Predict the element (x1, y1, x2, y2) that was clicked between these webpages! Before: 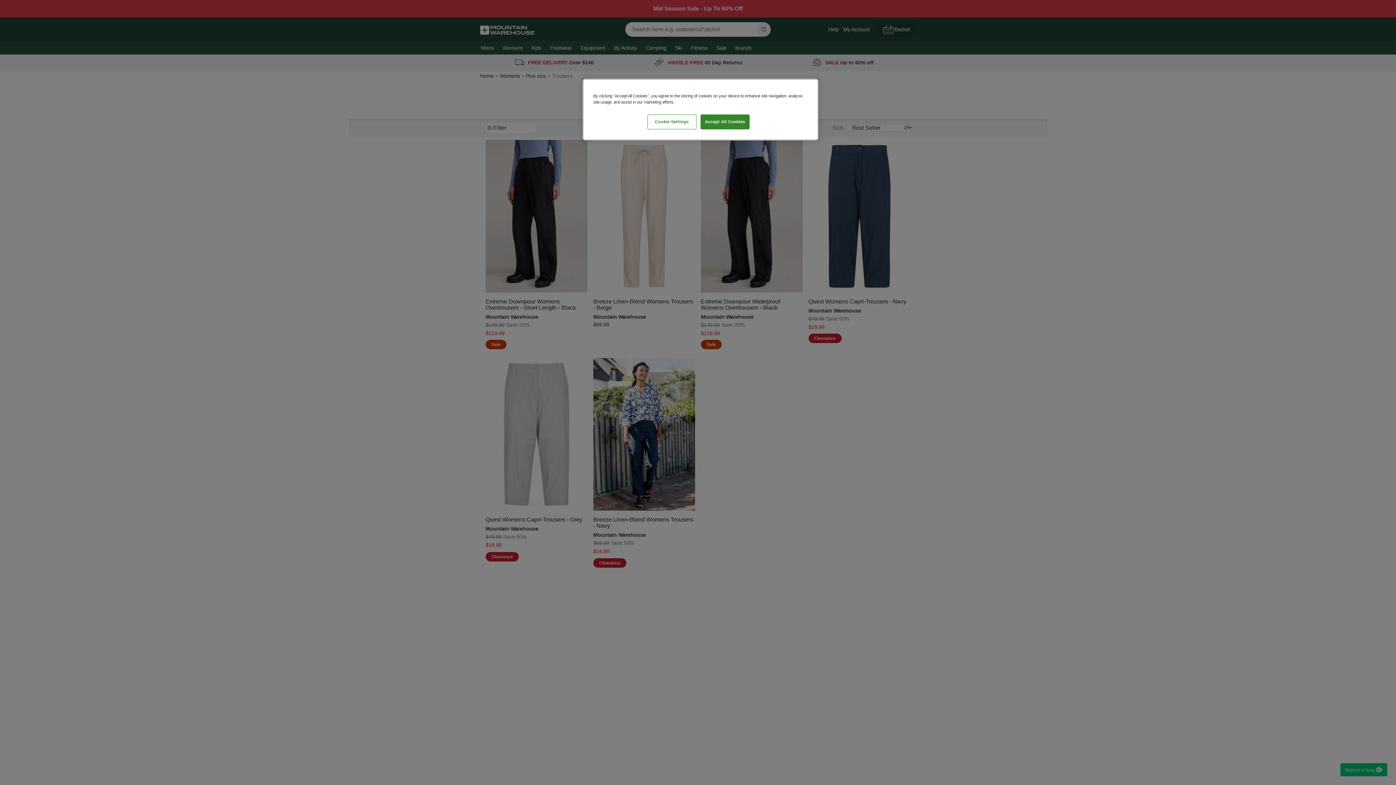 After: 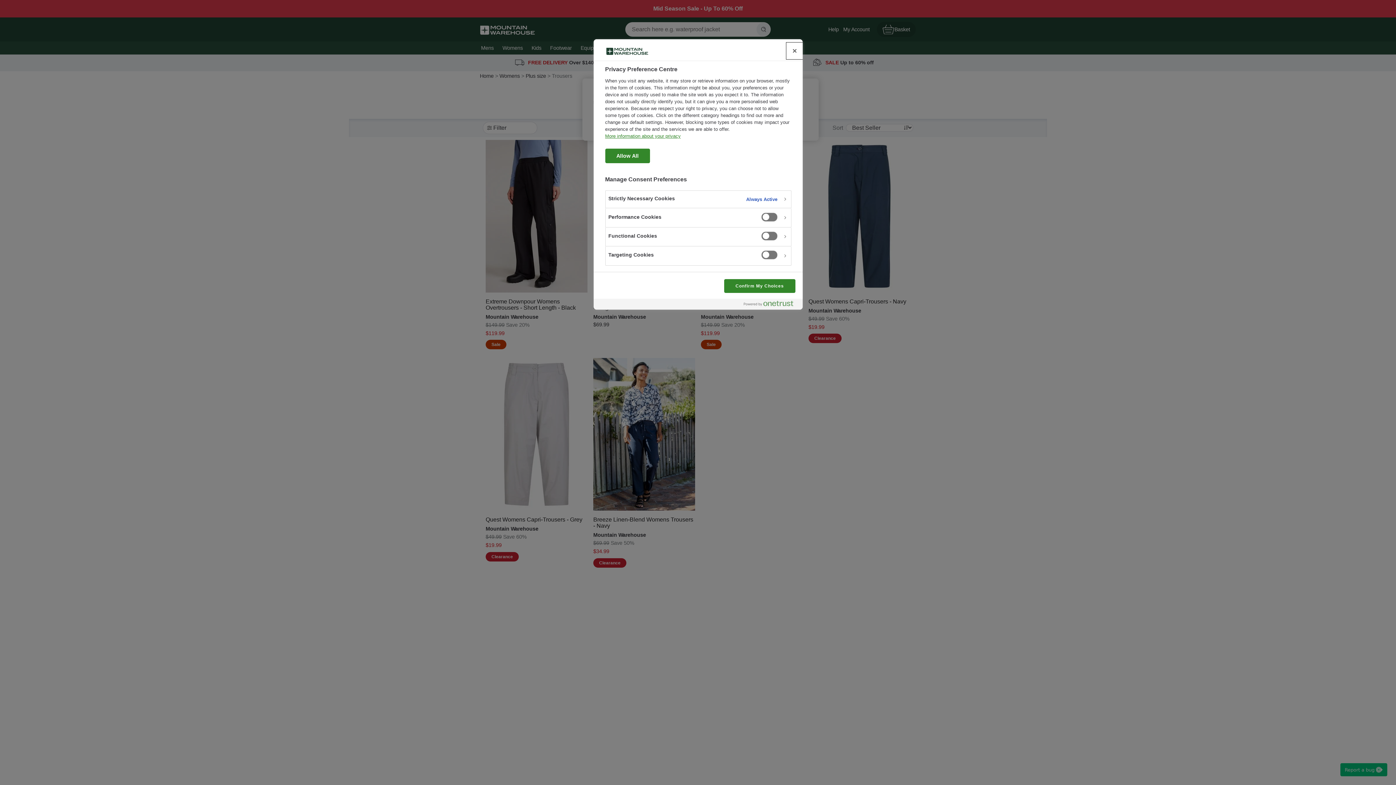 Action: label: Cookie Settings bbox: (647, 114, 696, 129)